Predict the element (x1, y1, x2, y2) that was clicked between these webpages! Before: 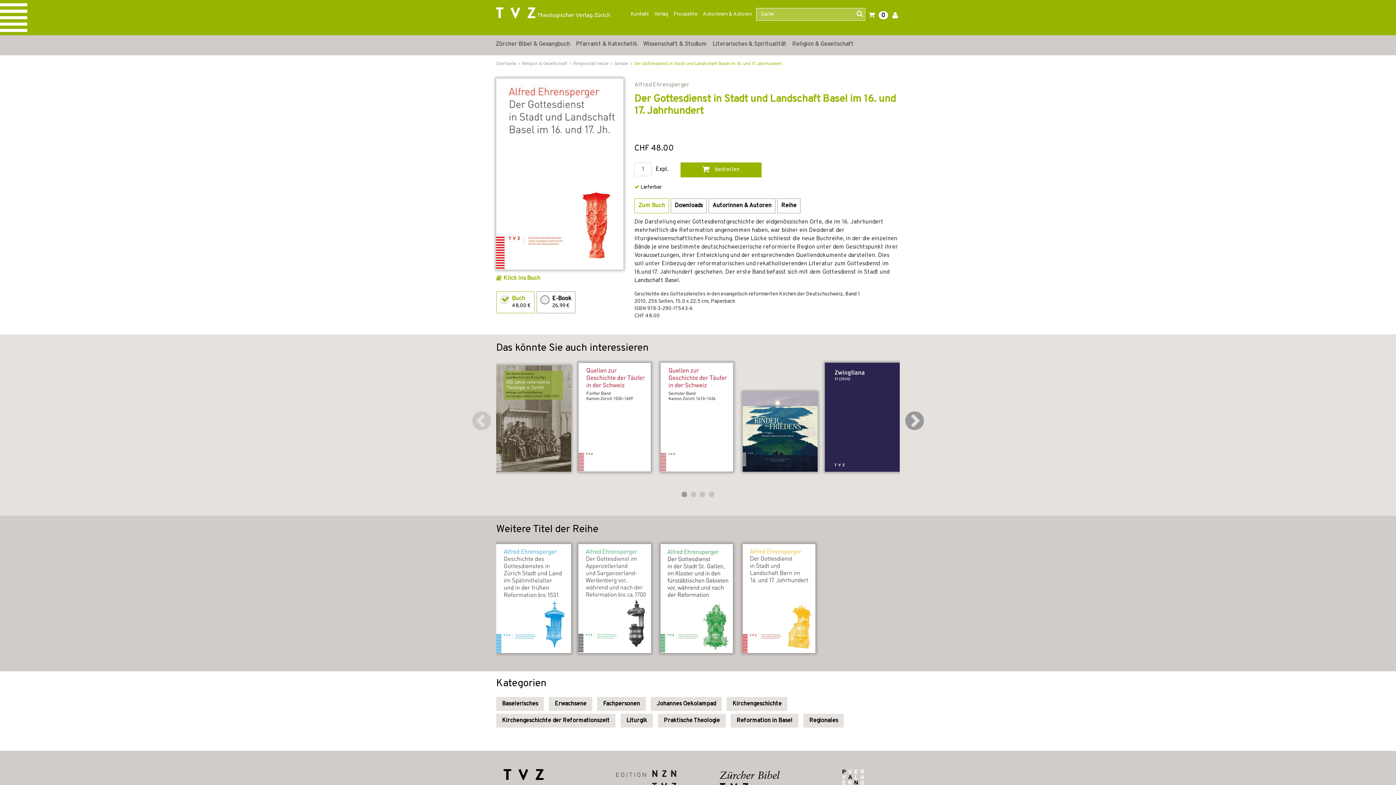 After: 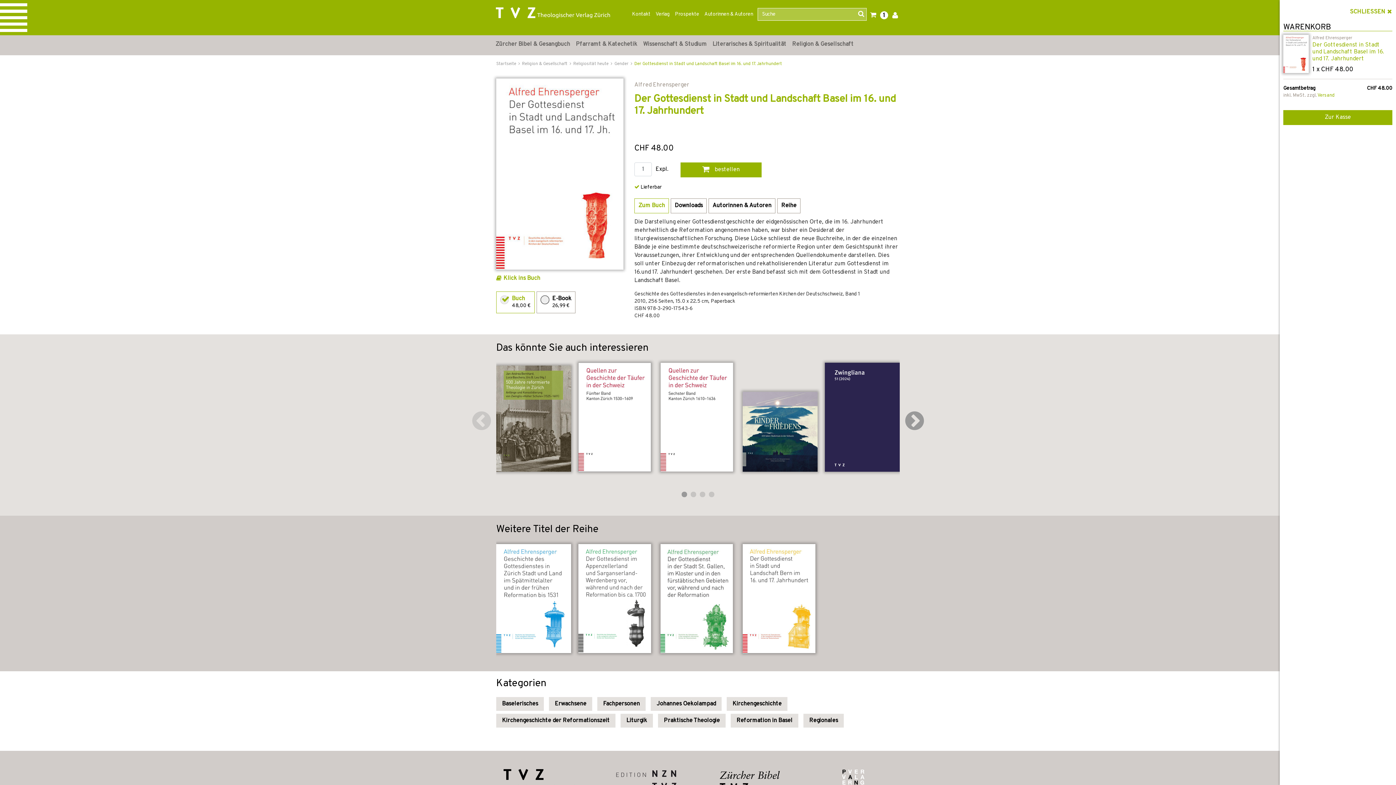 Action: label:  bestellen bbox: (680, 162, 761, 177)